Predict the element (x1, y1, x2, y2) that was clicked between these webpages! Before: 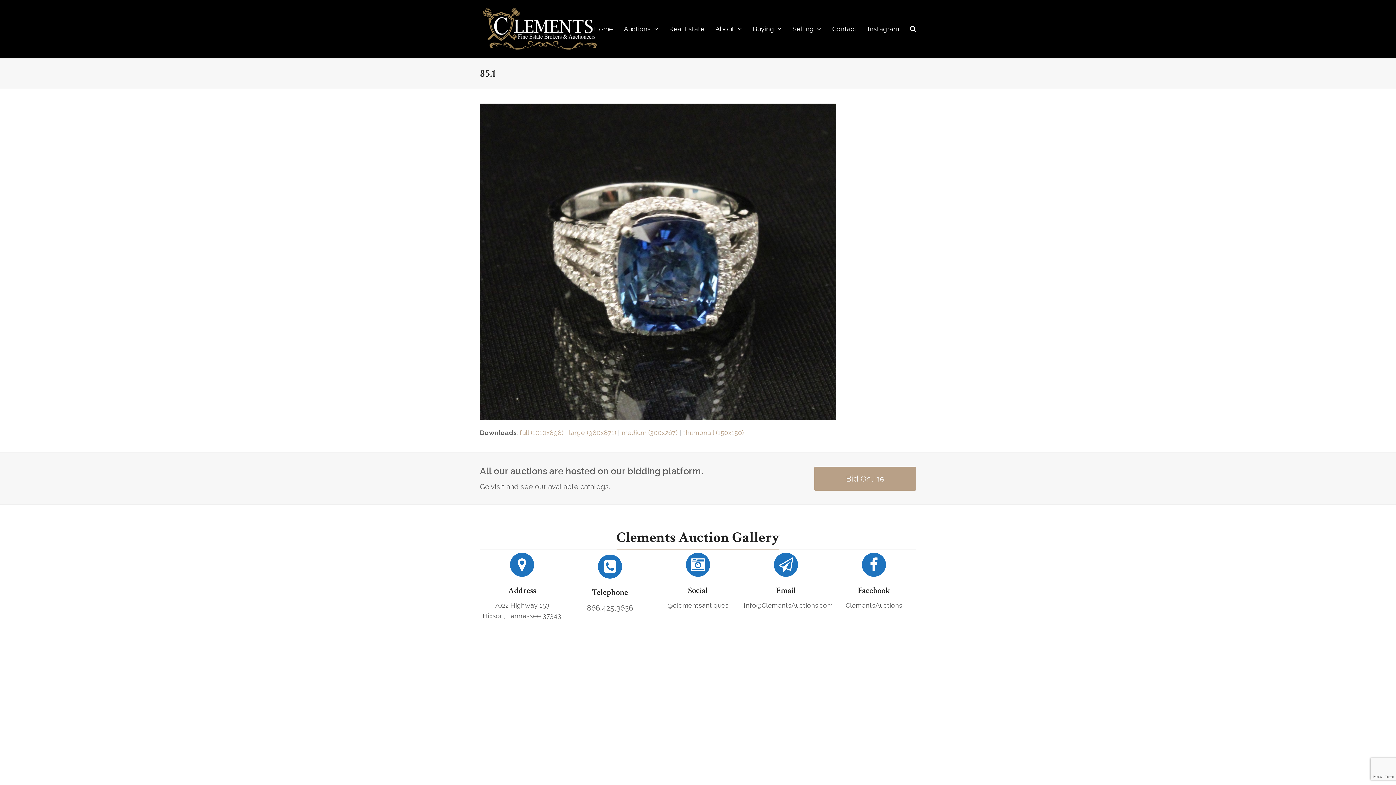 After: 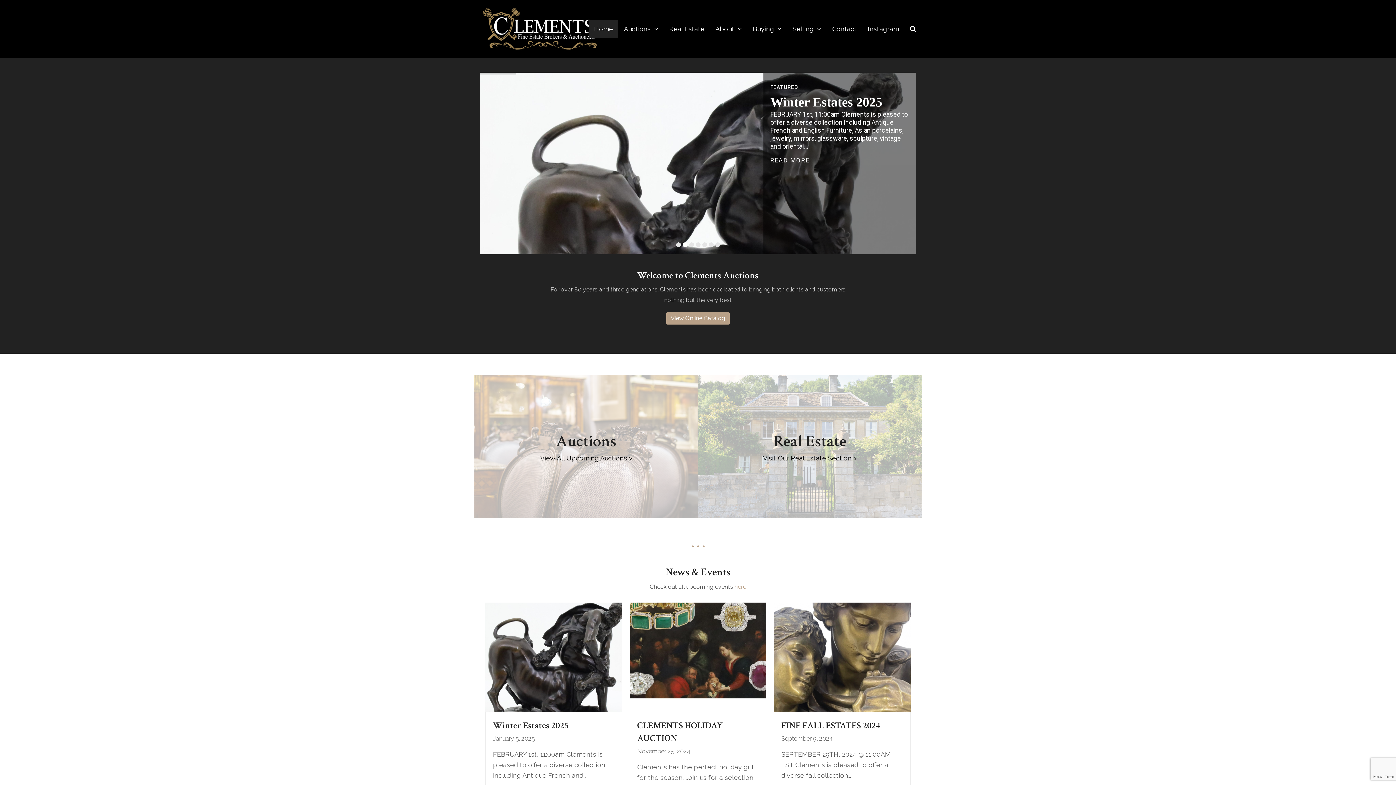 Action: bbox: (480, 24, 598, 32)